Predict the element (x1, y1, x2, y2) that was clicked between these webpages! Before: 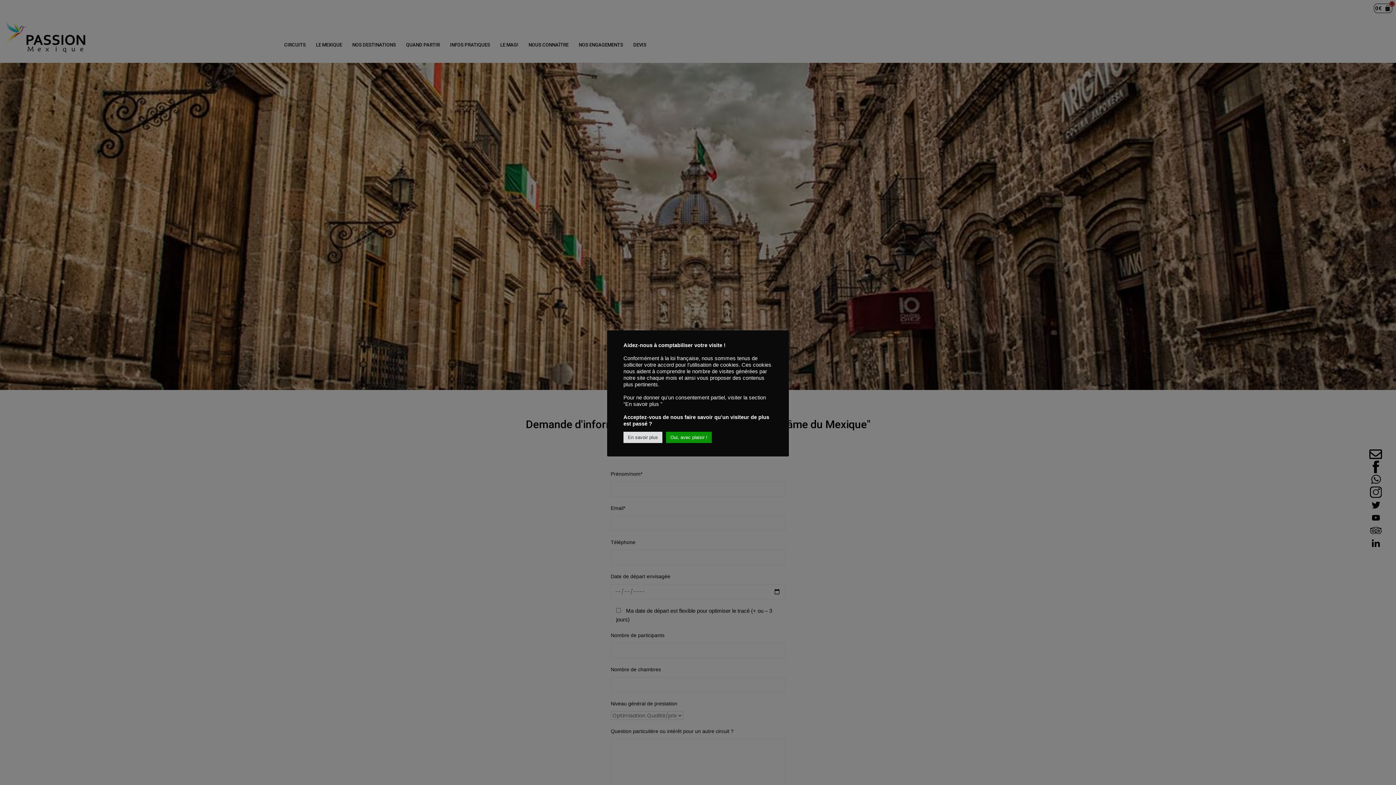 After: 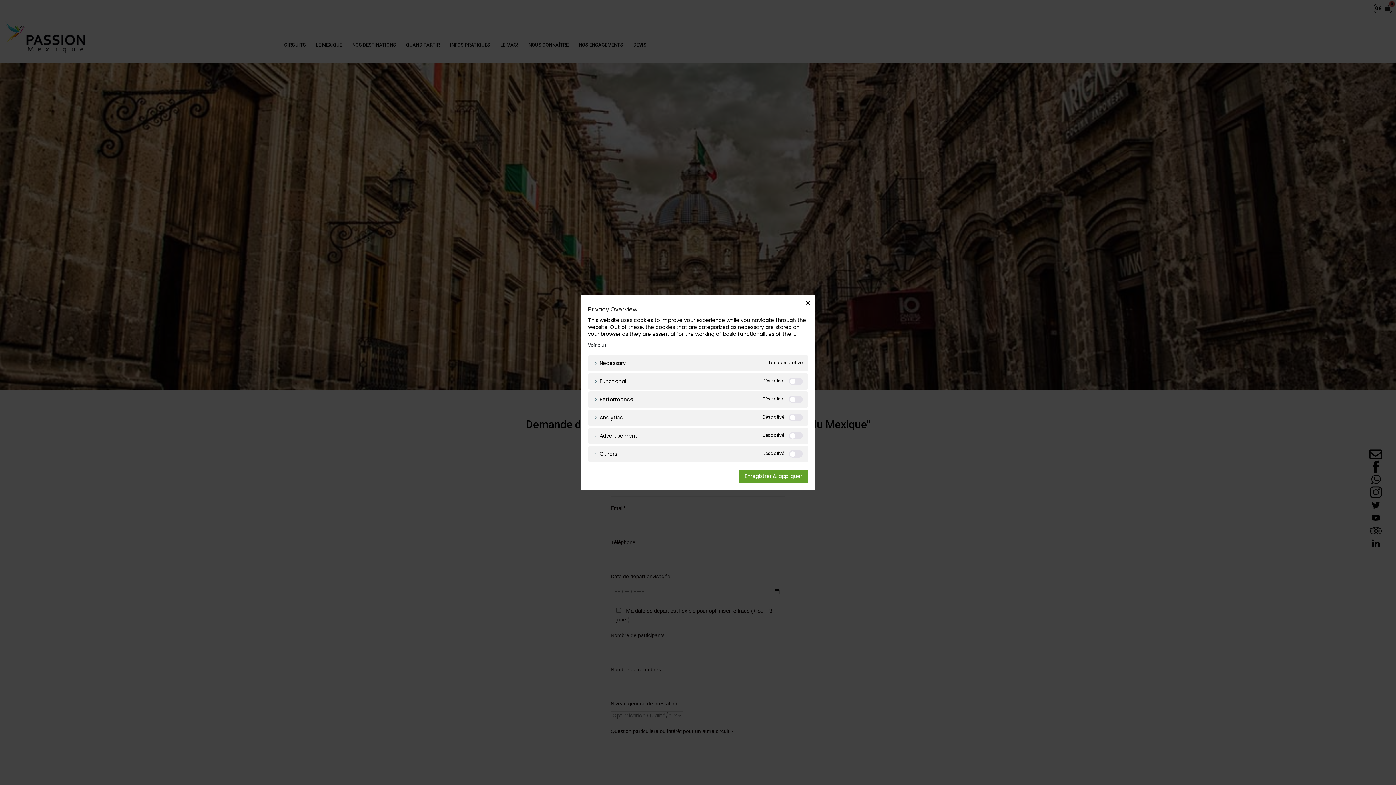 Action: label: En savoir plus bbox: (623, 431, 662, 443)